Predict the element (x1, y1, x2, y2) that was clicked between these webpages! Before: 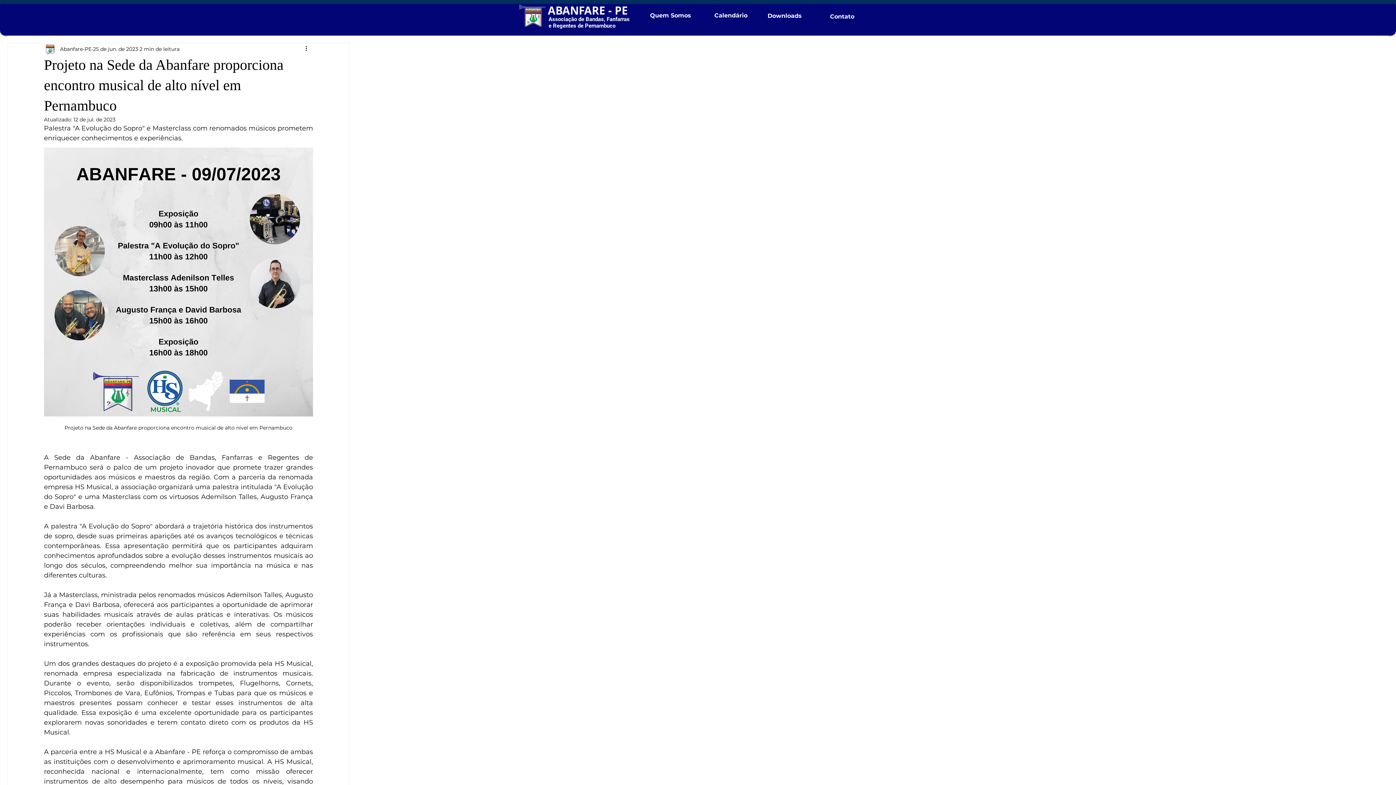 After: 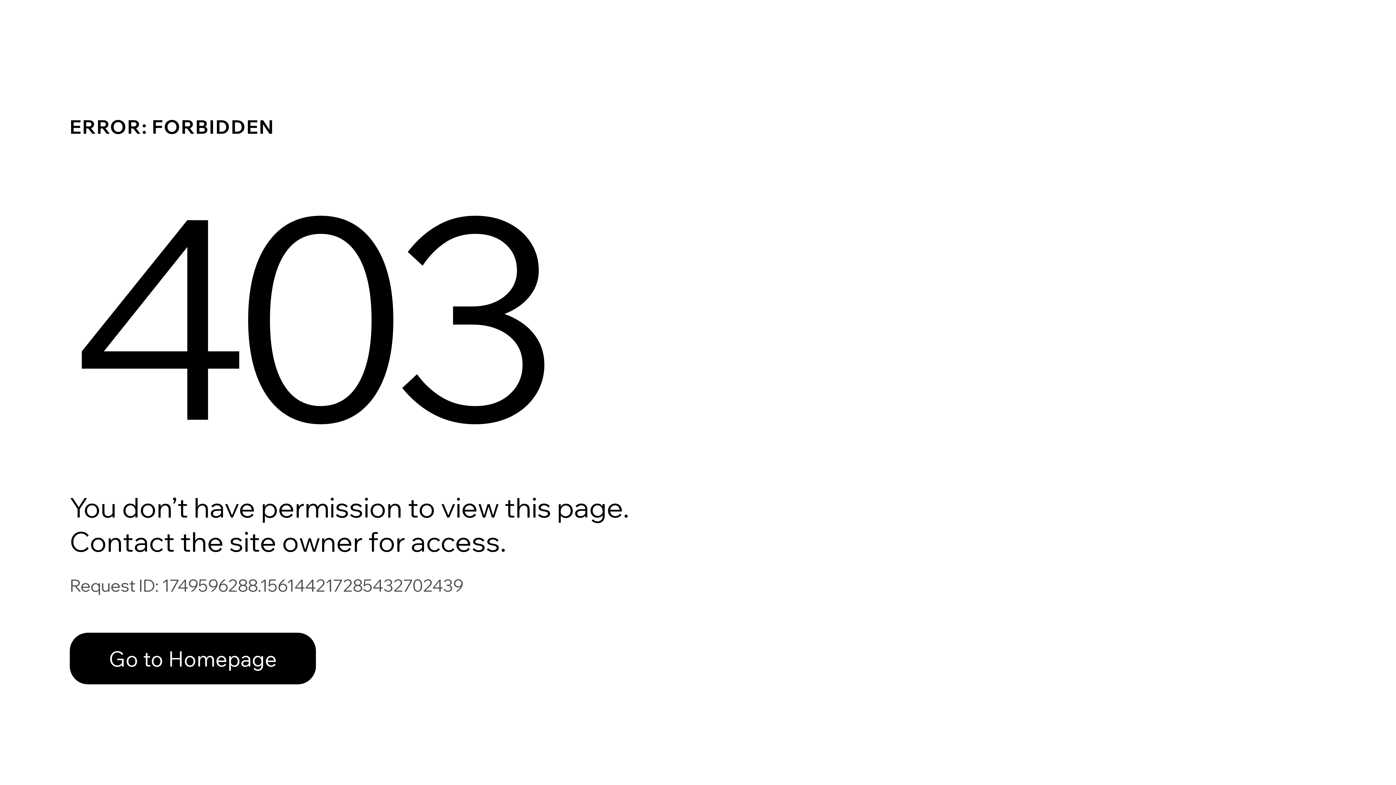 Action: bbox: (60, 45, 91, 52) label: Abanfare-PE